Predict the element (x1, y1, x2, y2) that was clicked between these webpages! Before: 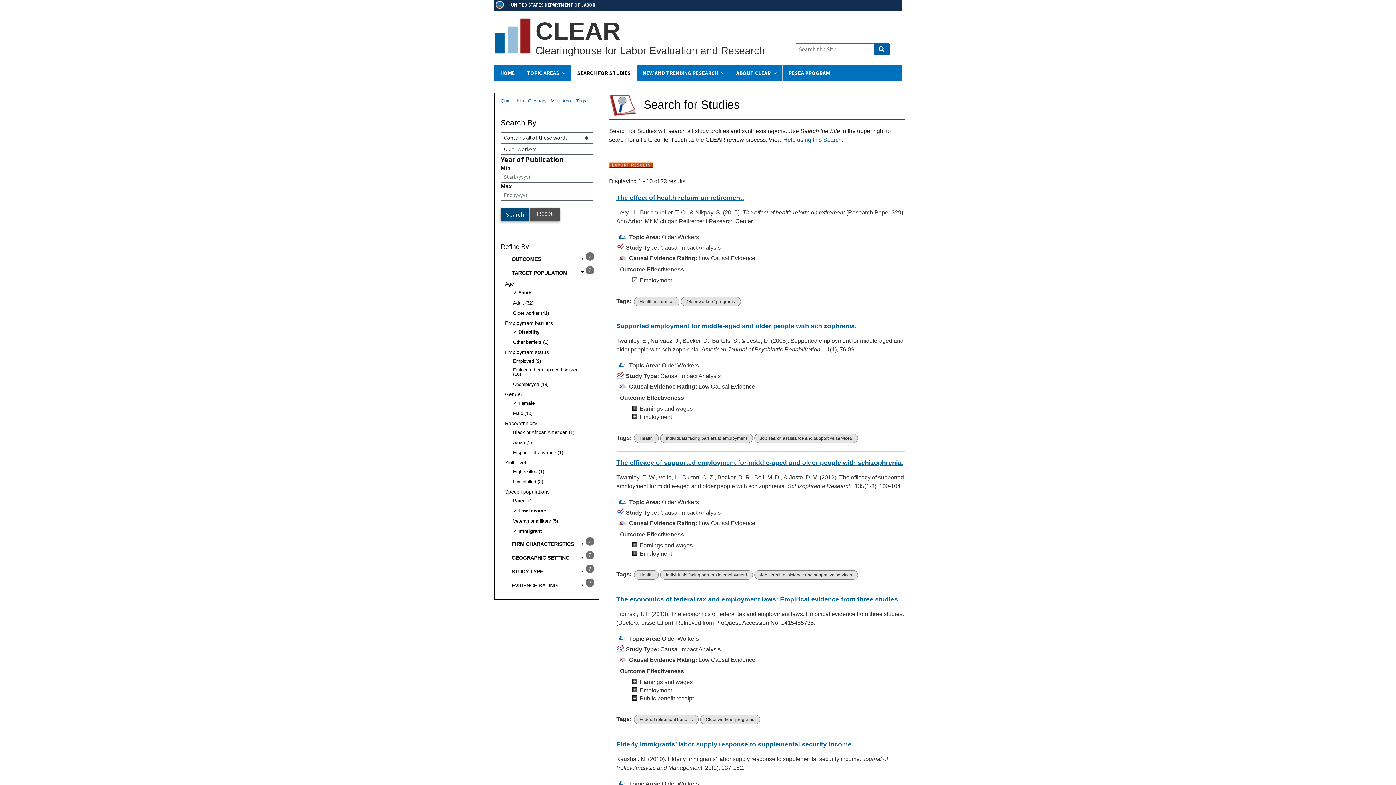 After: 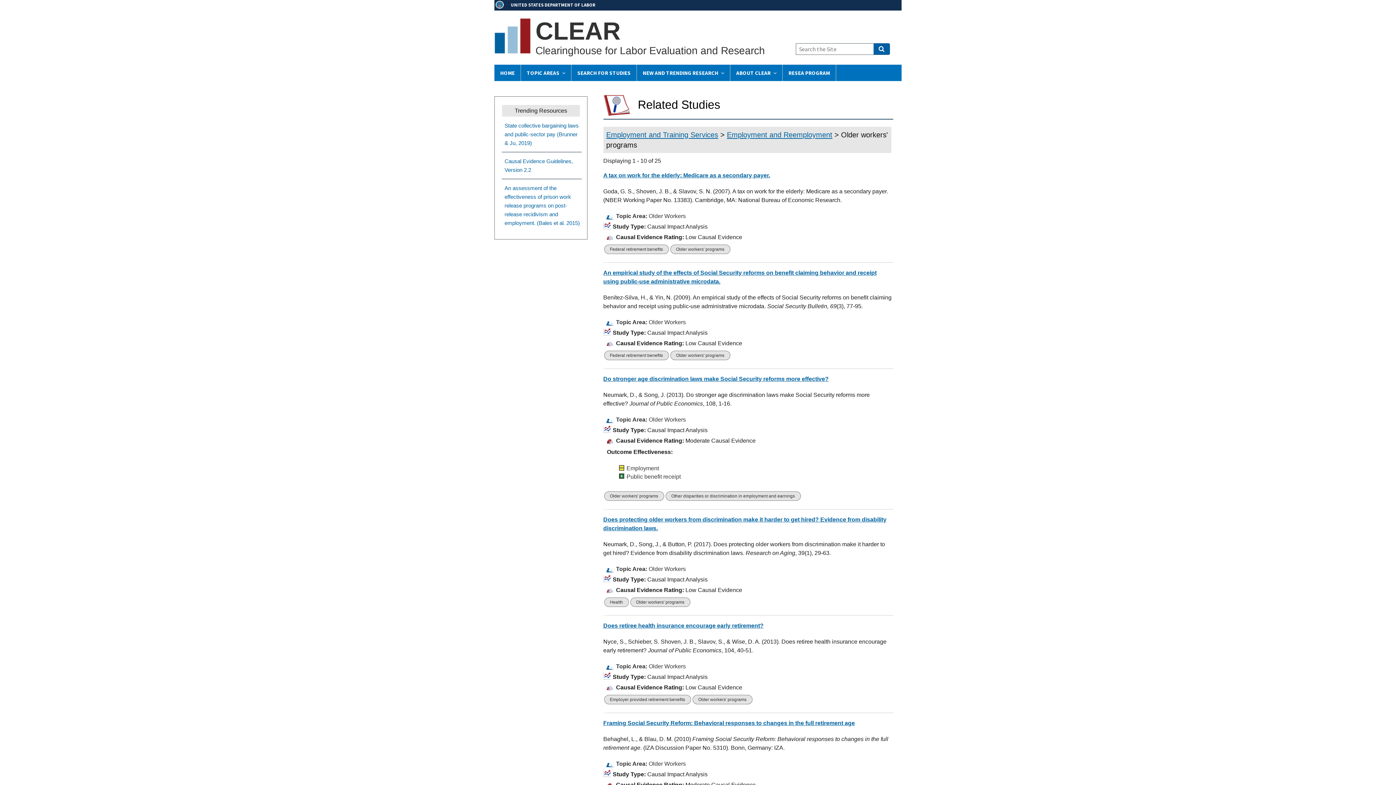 Action: label: Older workers' programs bbox: (700, 715, 760, 724)